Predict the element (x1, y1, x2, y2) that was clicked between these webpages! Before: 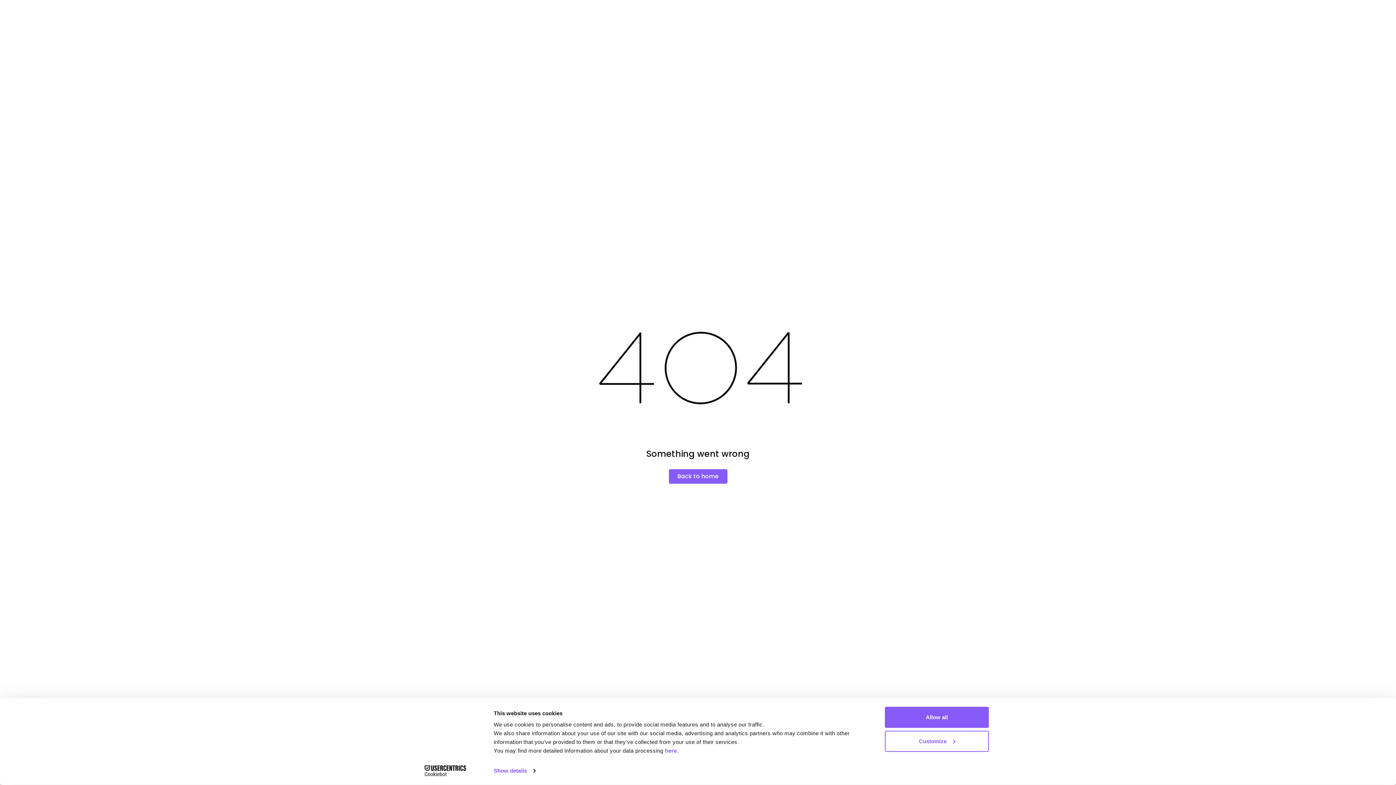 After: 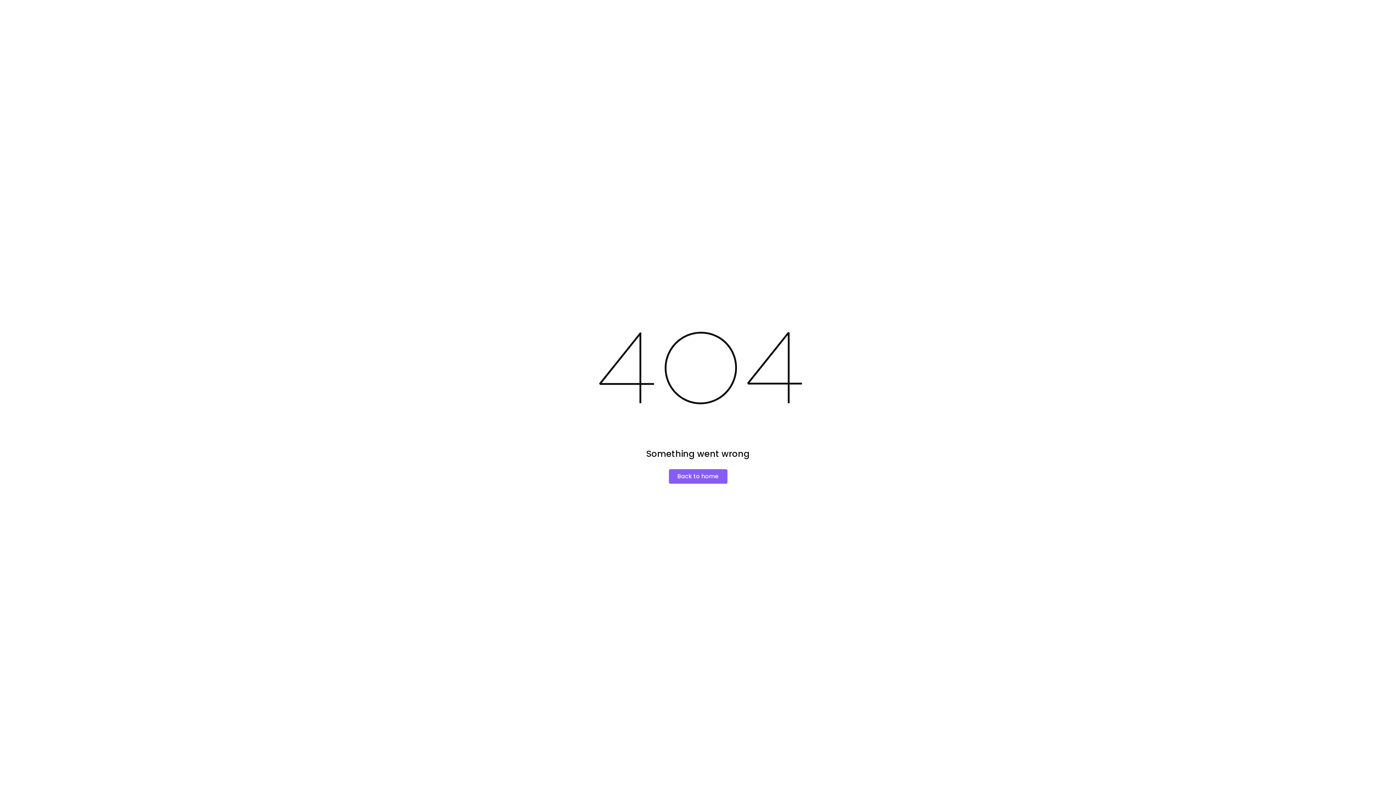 Action: label: Allow all bbox: (885, 707, 989, 728)